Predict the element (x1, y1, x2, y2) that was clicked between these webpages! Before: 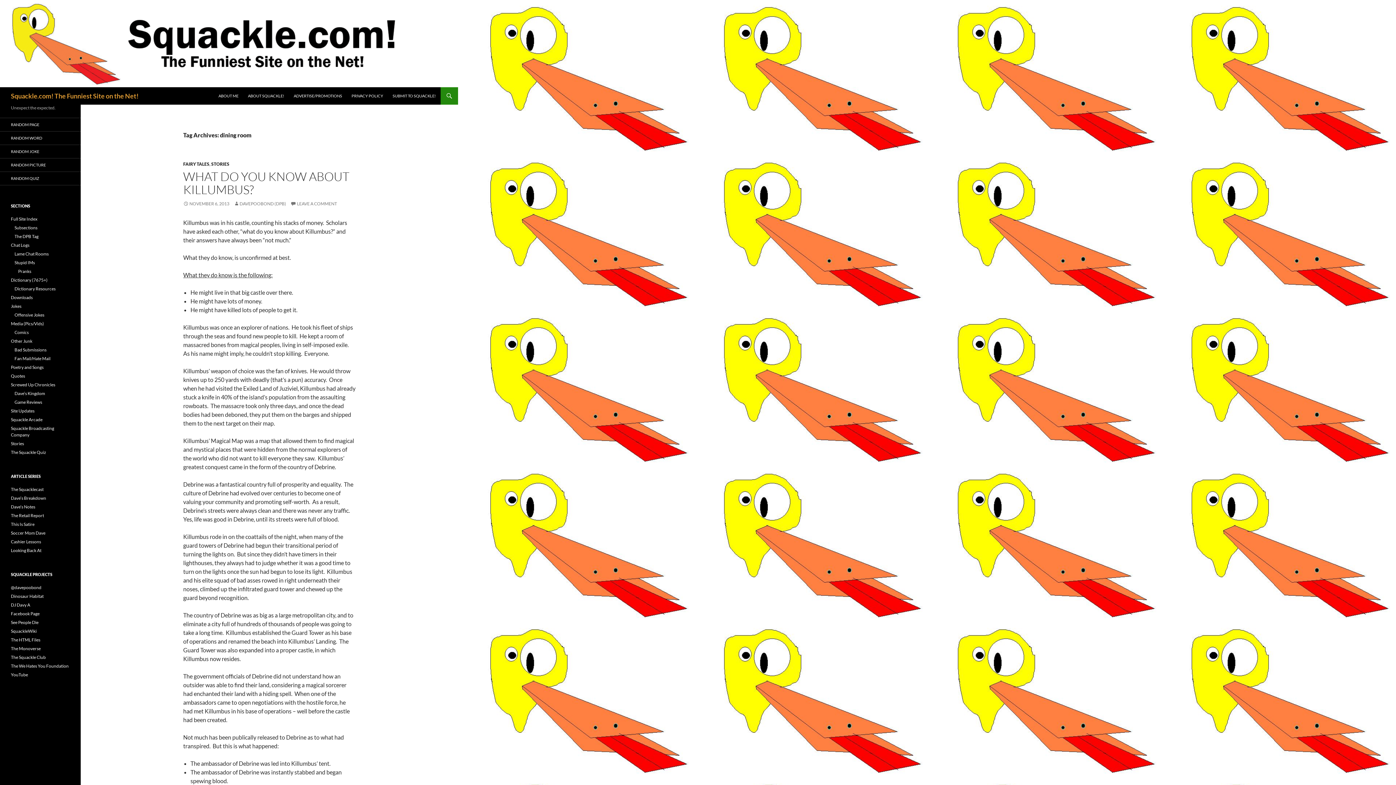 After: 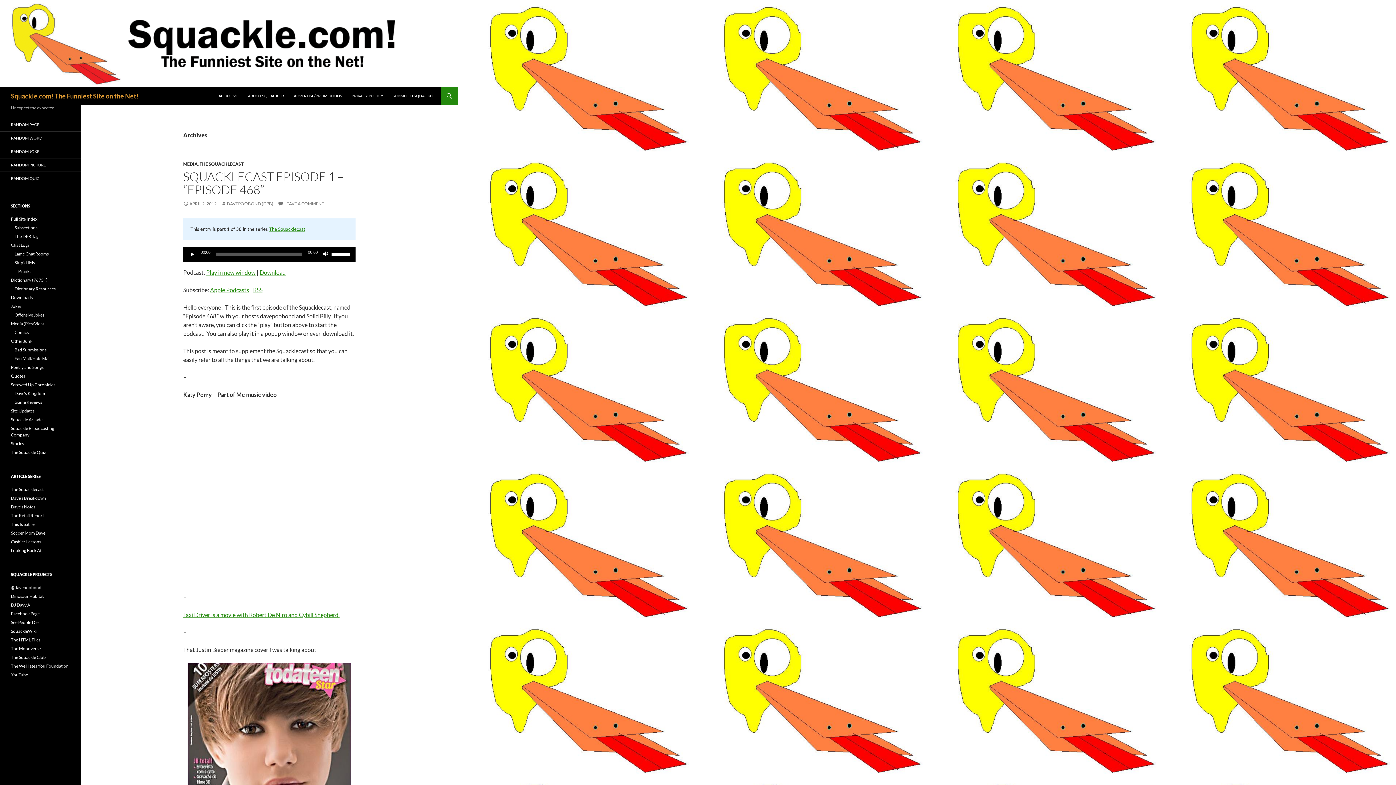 Action: label: The Squacklecast bbox: (10, 486, 43, 492)